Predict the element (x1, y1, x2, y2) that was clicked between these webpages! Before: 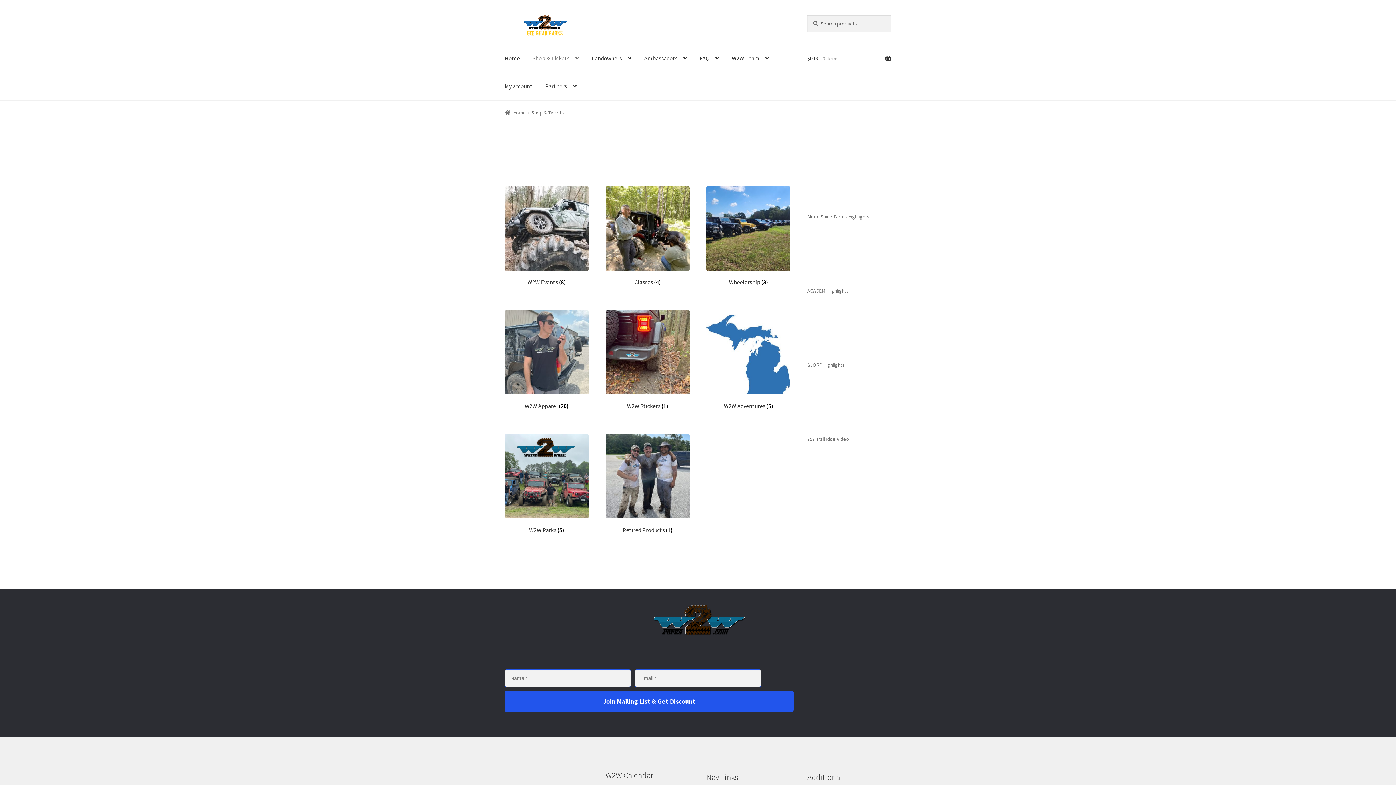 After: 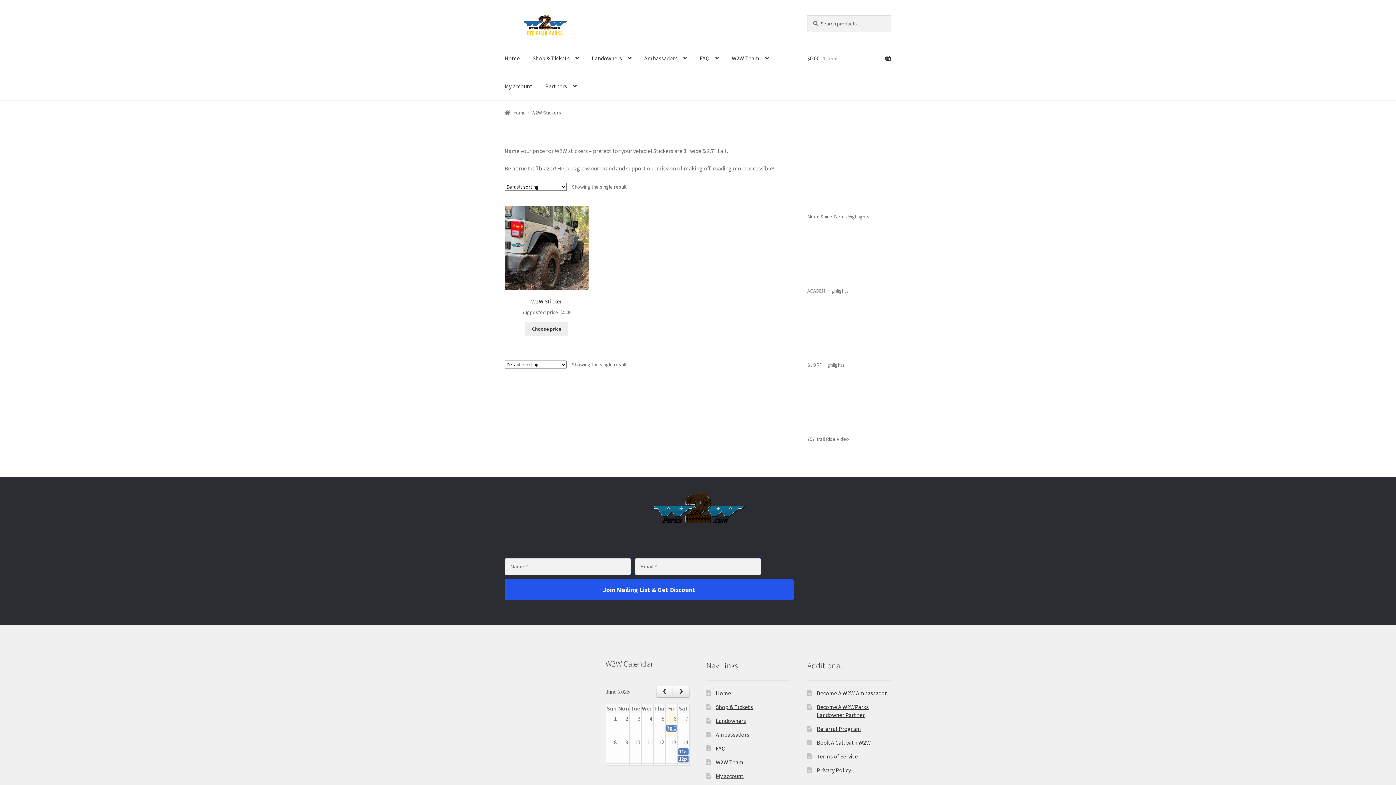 Action: bbox: (605, 310, 689, 409) label: Visit product category W2W Stickers